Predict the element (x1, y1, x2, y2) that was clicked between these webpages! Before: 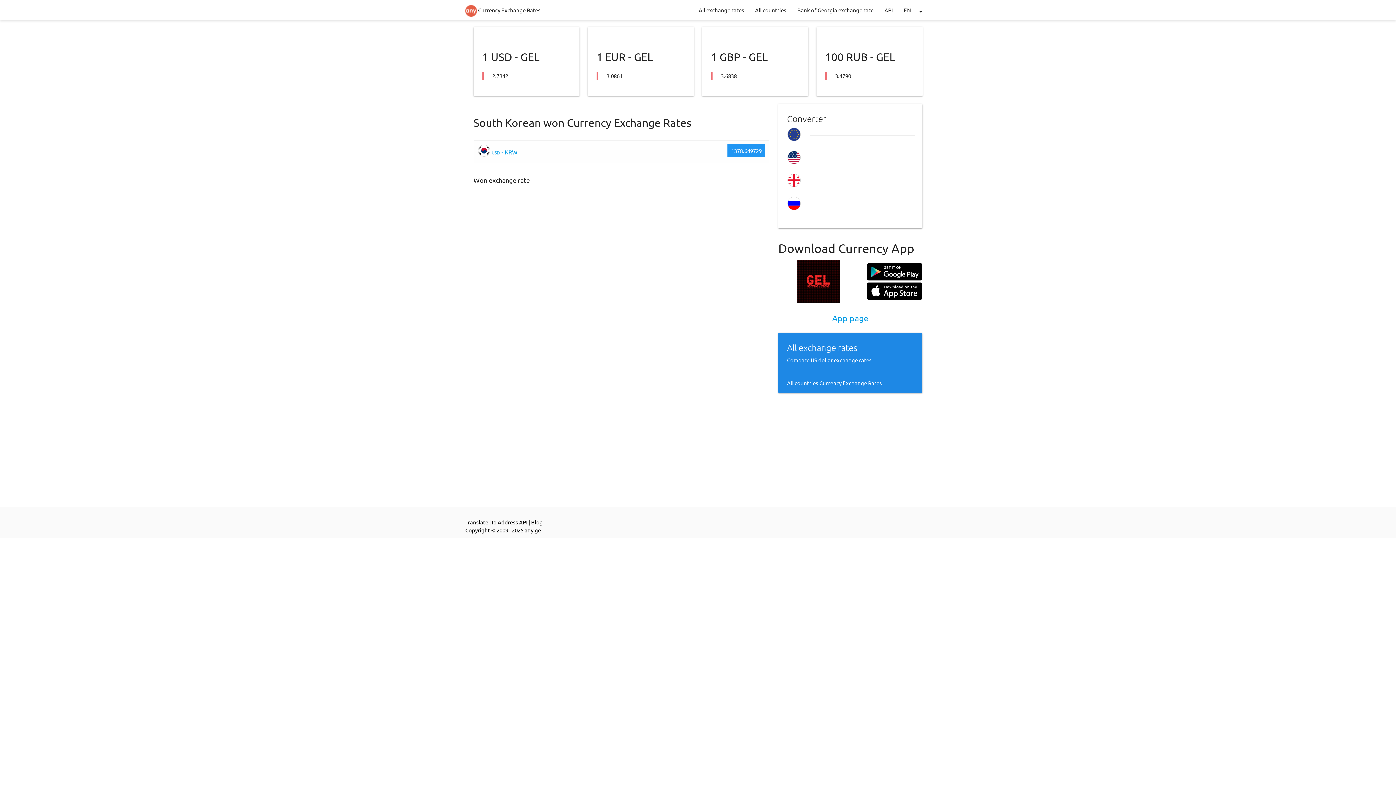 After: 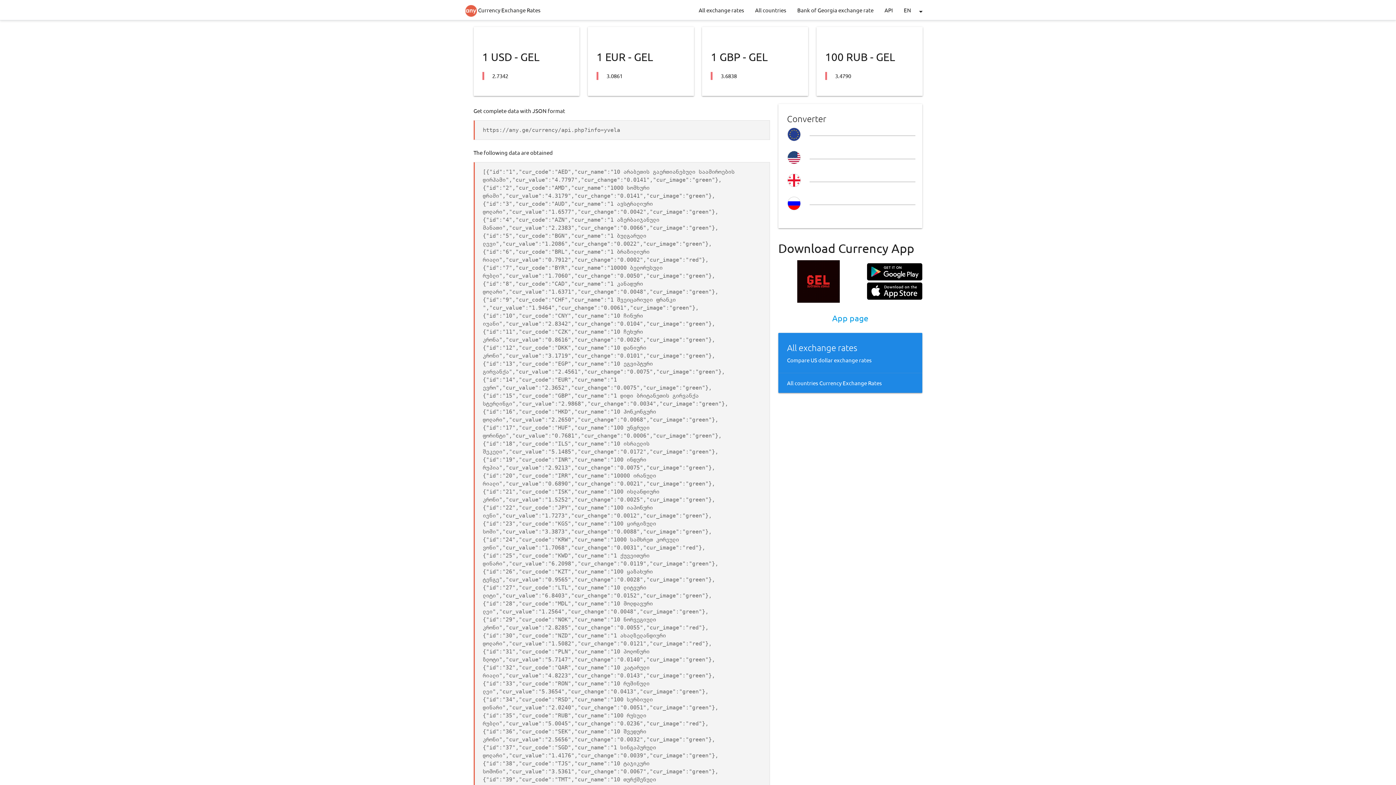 Action: bbox: (879, 0, 898, 20) label: API